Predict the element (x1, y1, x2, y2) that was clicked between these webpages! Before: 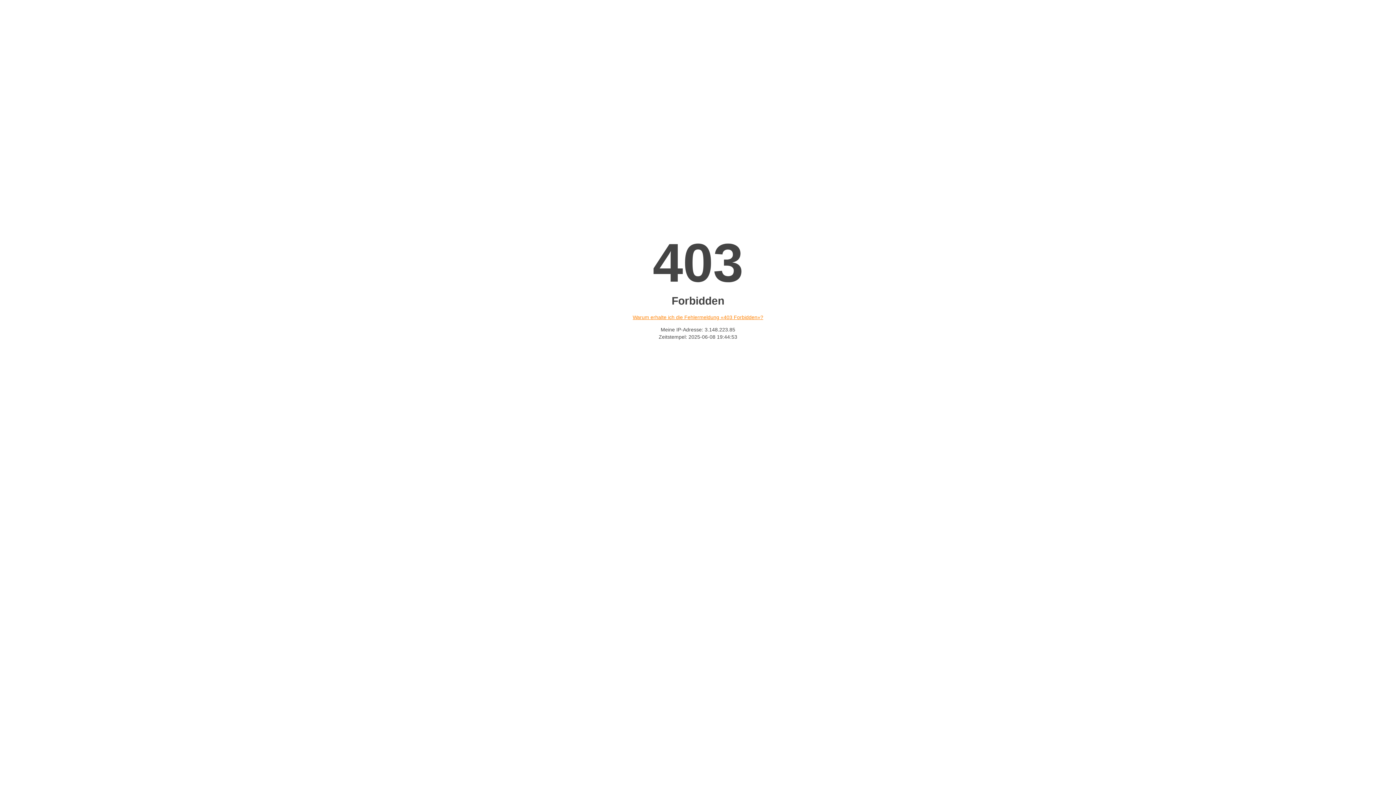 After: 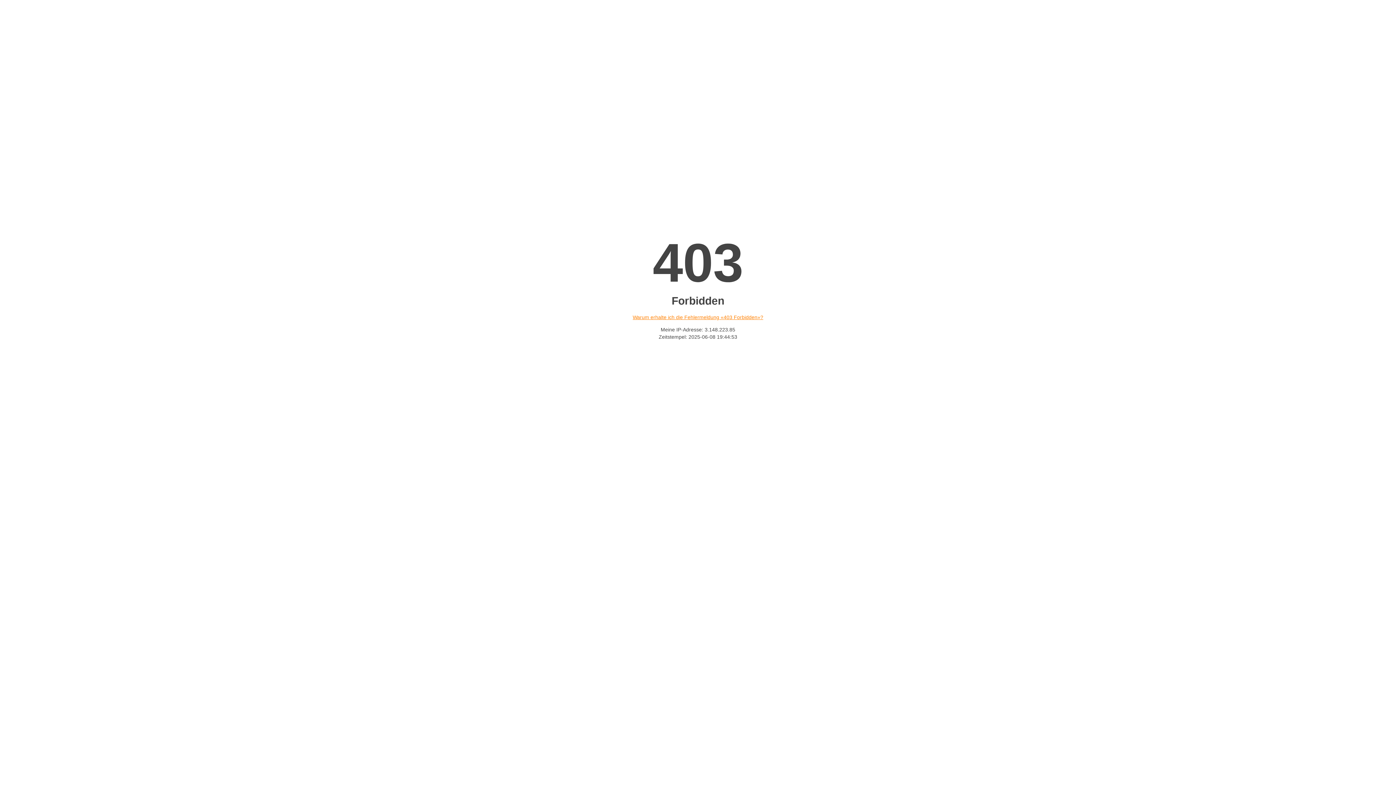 Action: label: Warum erhalte ich die Fehlermeldung «403 Forbidden»? bbox: (632, 314, 763, 320)